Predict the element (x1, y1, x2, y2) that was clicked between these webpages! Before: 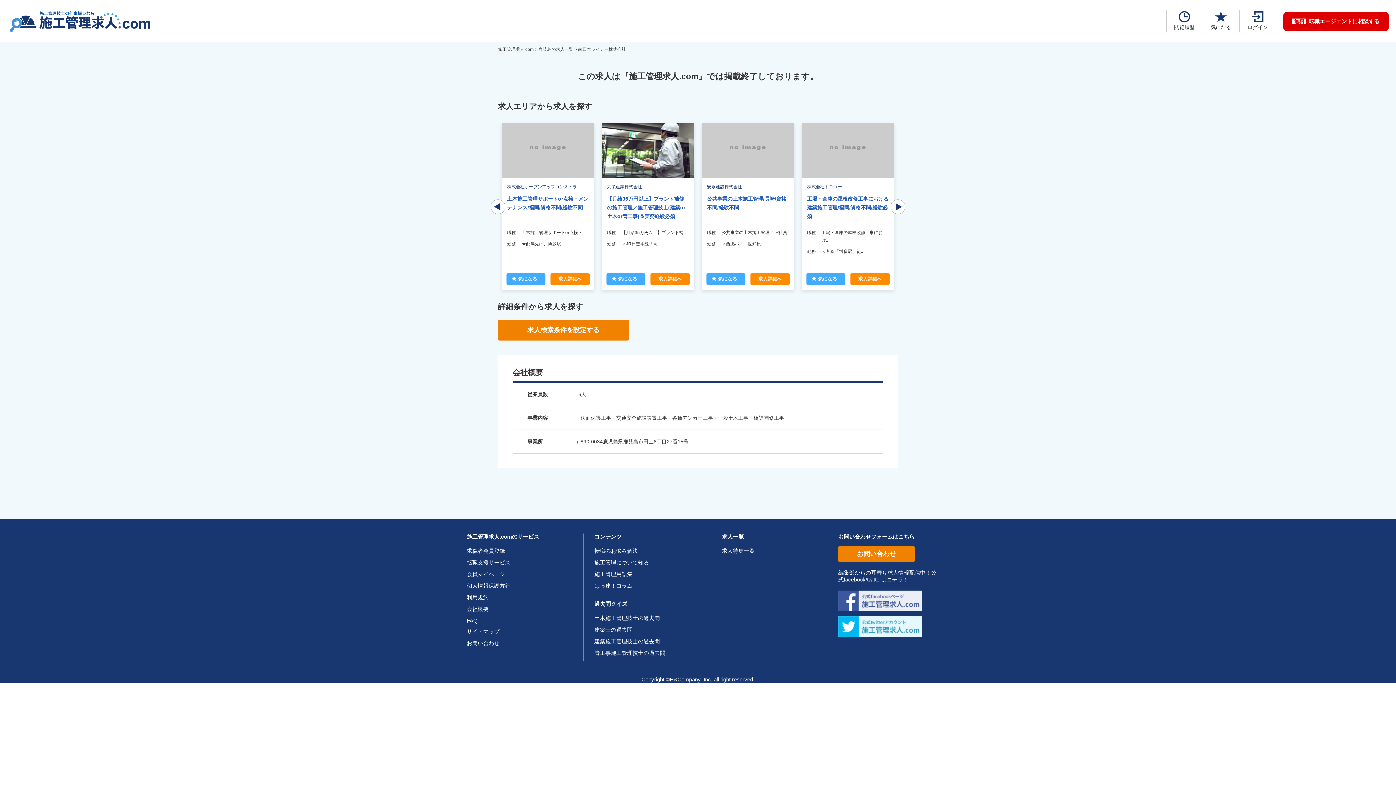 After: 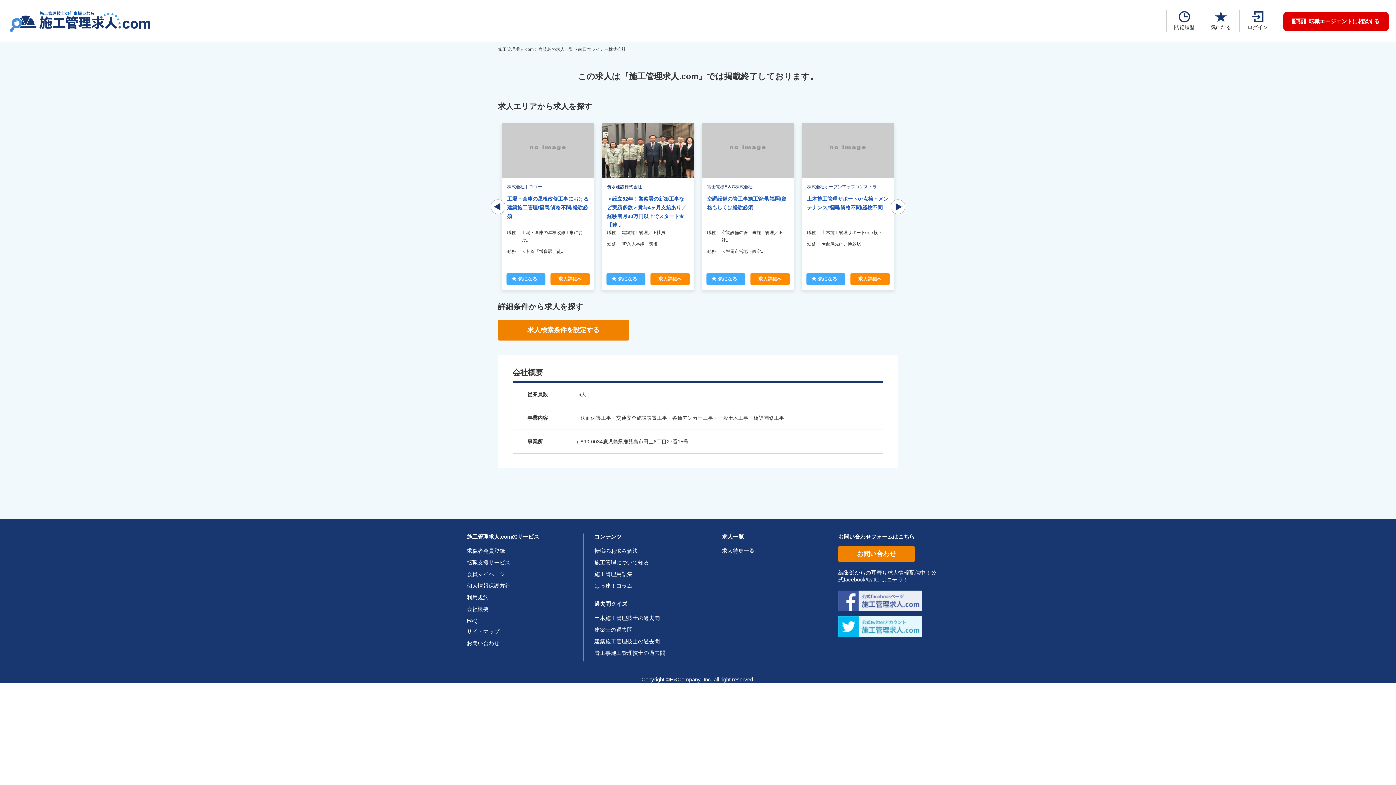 Action: bbox: (838, 590, 940, 611)